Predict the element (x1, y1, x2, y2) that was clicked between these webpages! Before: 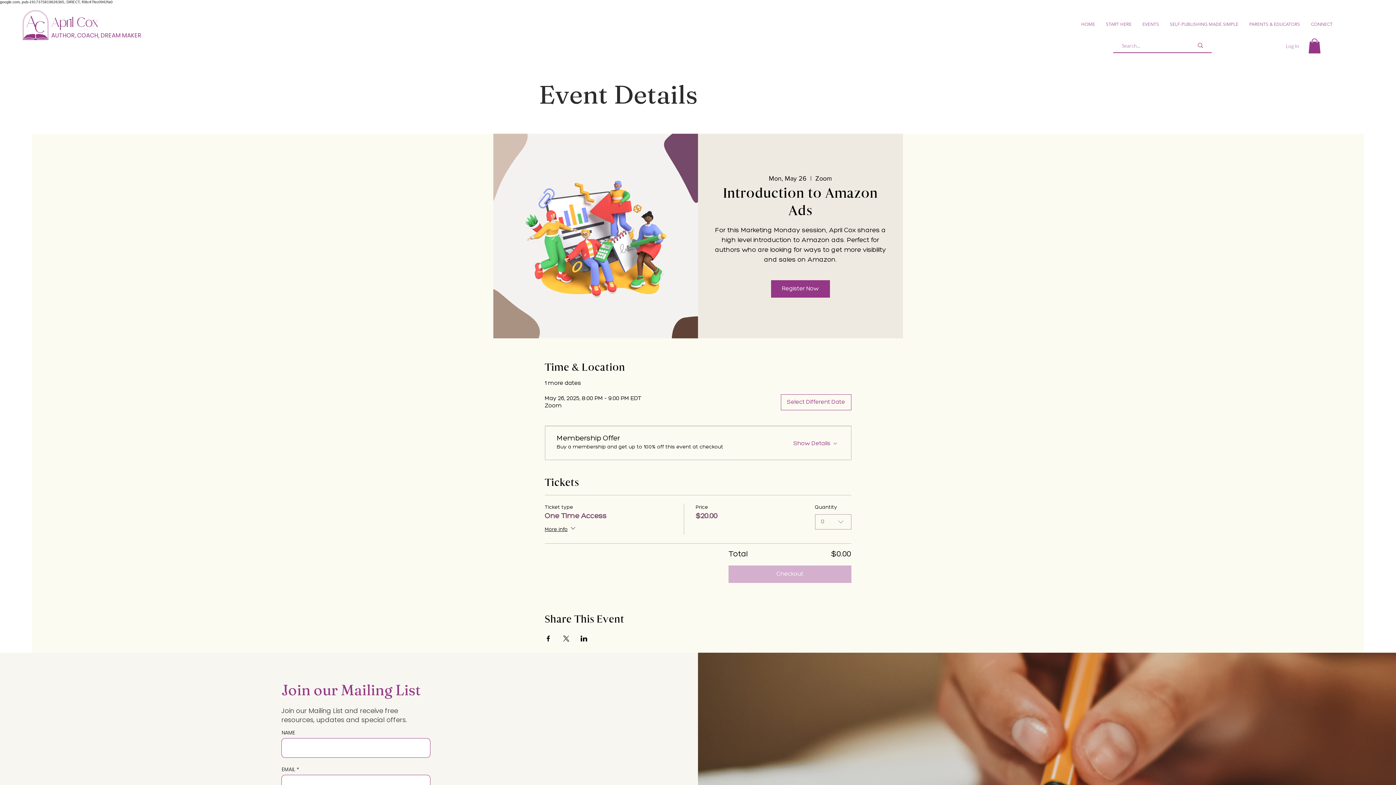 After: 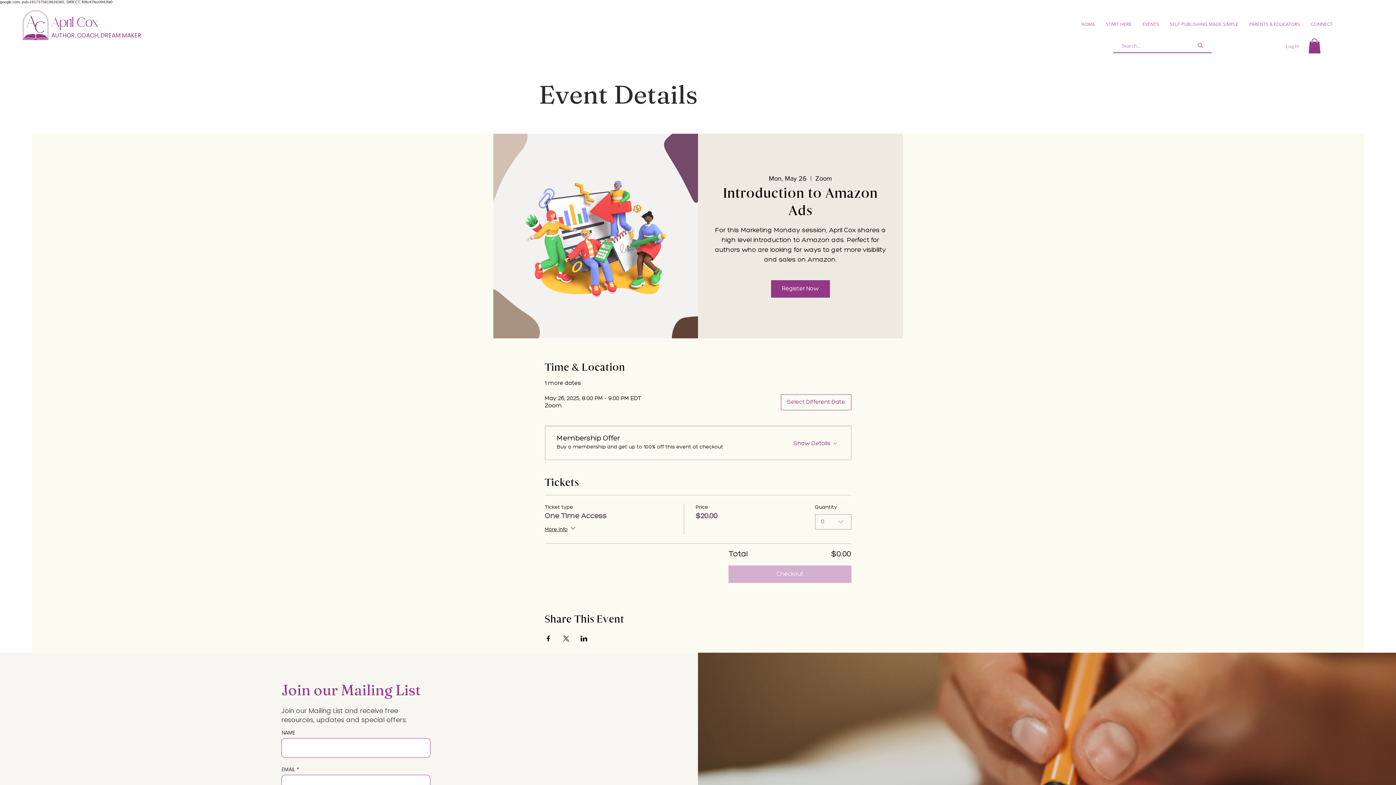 Action: bbox: (580, 636, 587, 641) label: Share event on LinkedIn